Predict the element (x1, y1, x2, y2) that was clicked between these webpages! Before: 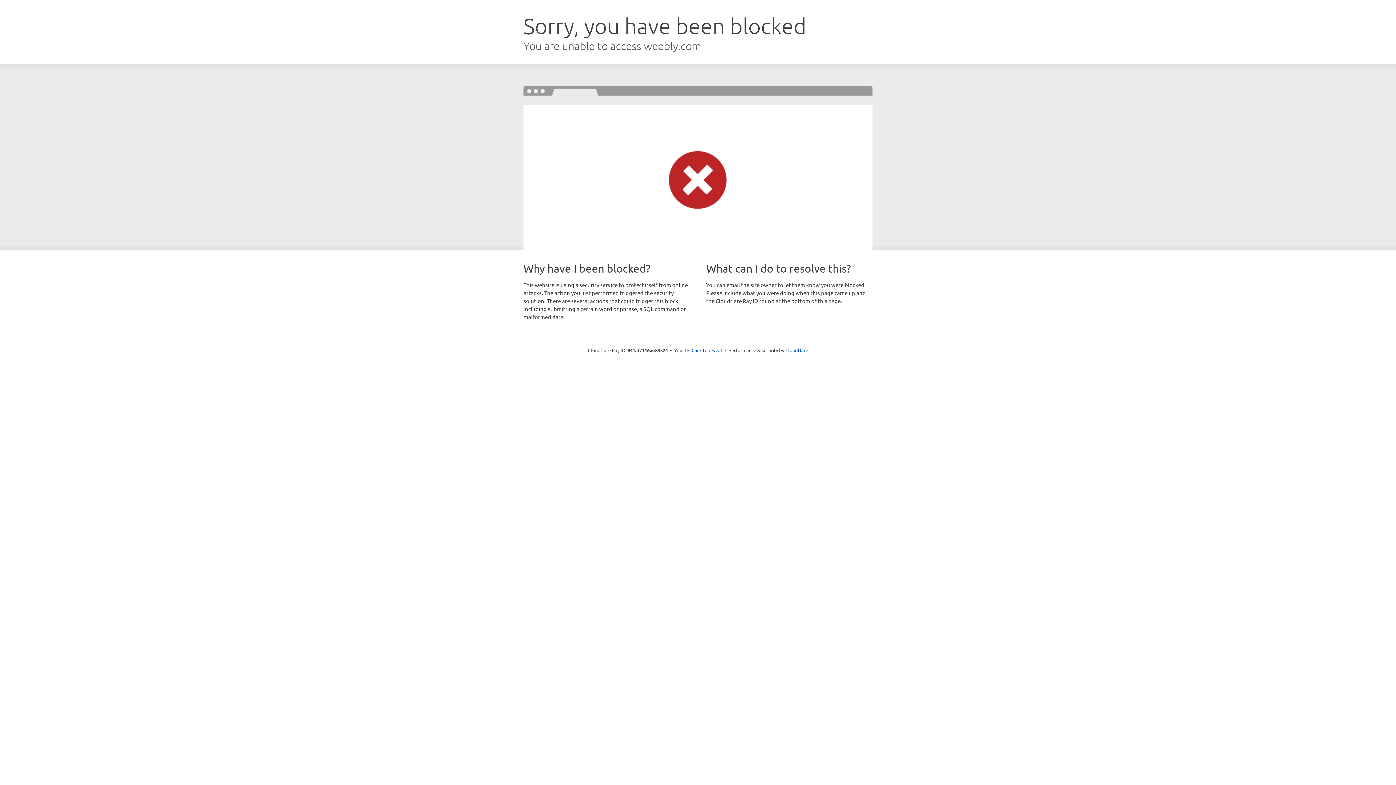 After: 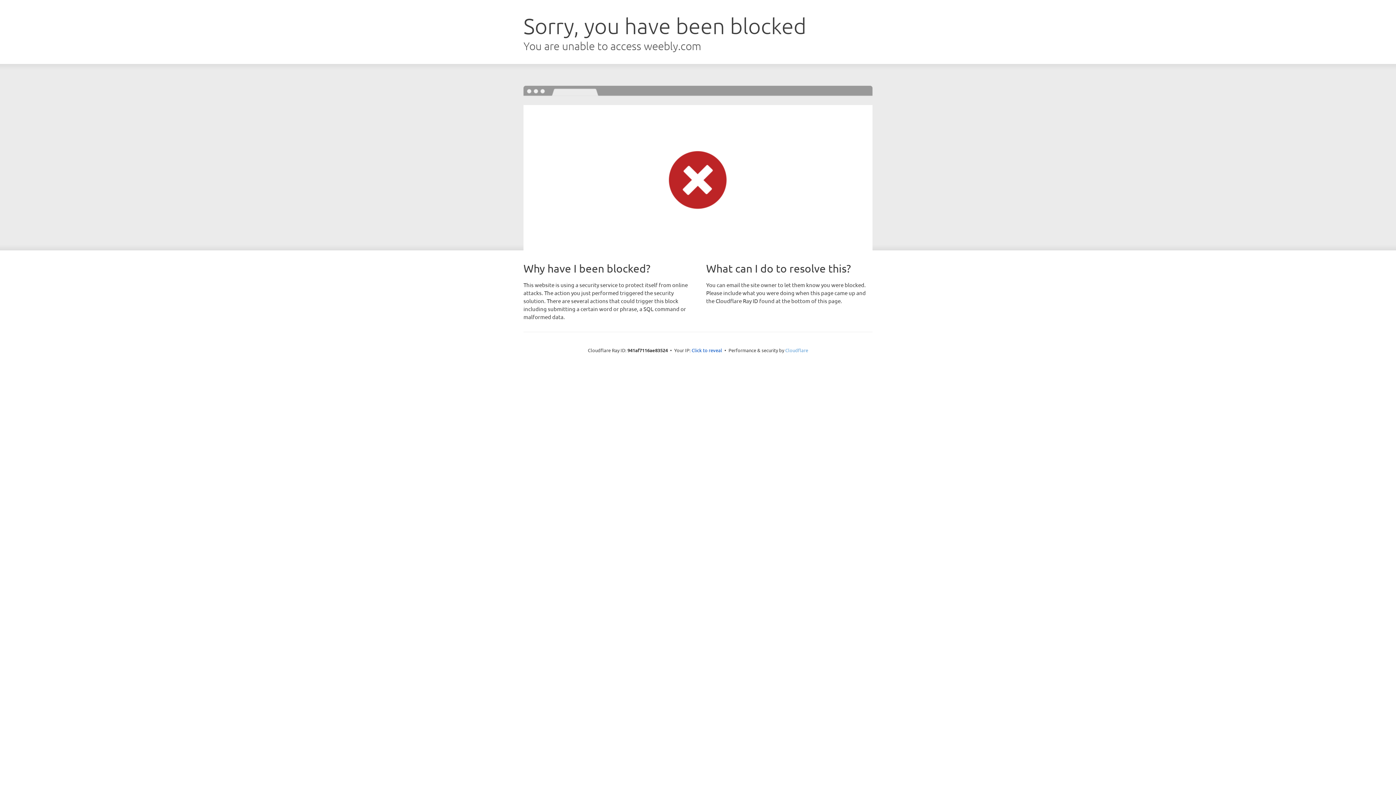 Action: bbox: (785, 347, 808, 353) label: Cloudflare